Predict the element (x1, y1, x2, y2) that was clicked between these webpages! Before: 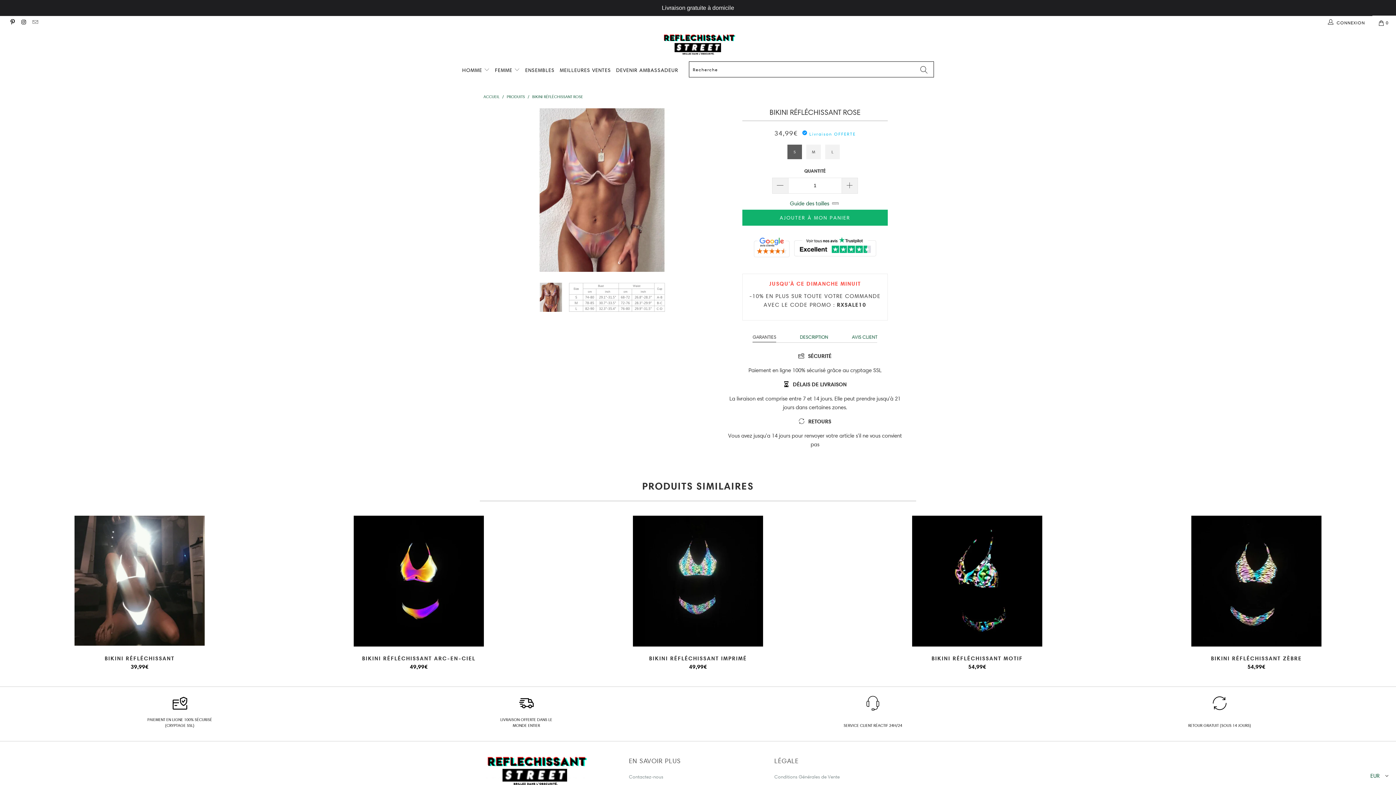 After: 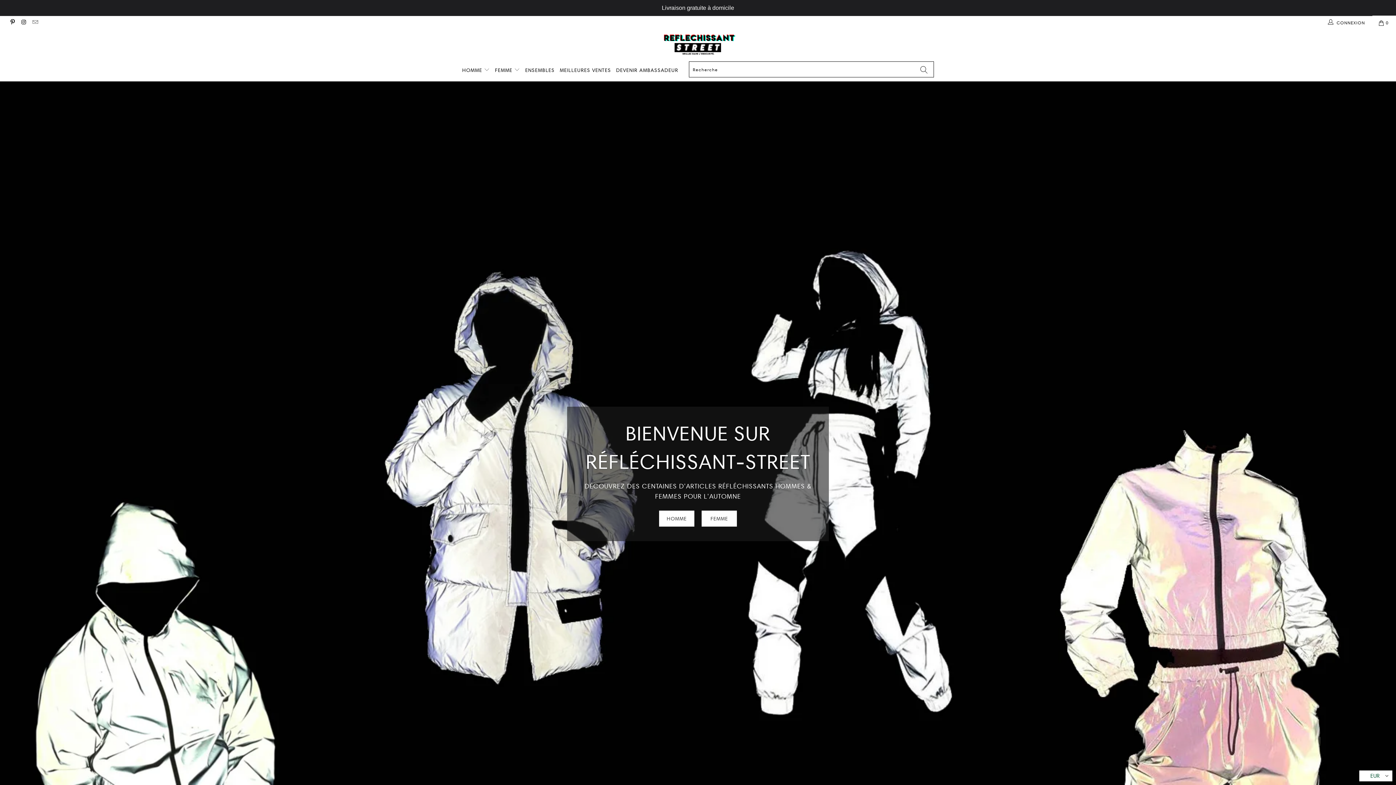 Action: bbox: (0, 30, 1396, 60)